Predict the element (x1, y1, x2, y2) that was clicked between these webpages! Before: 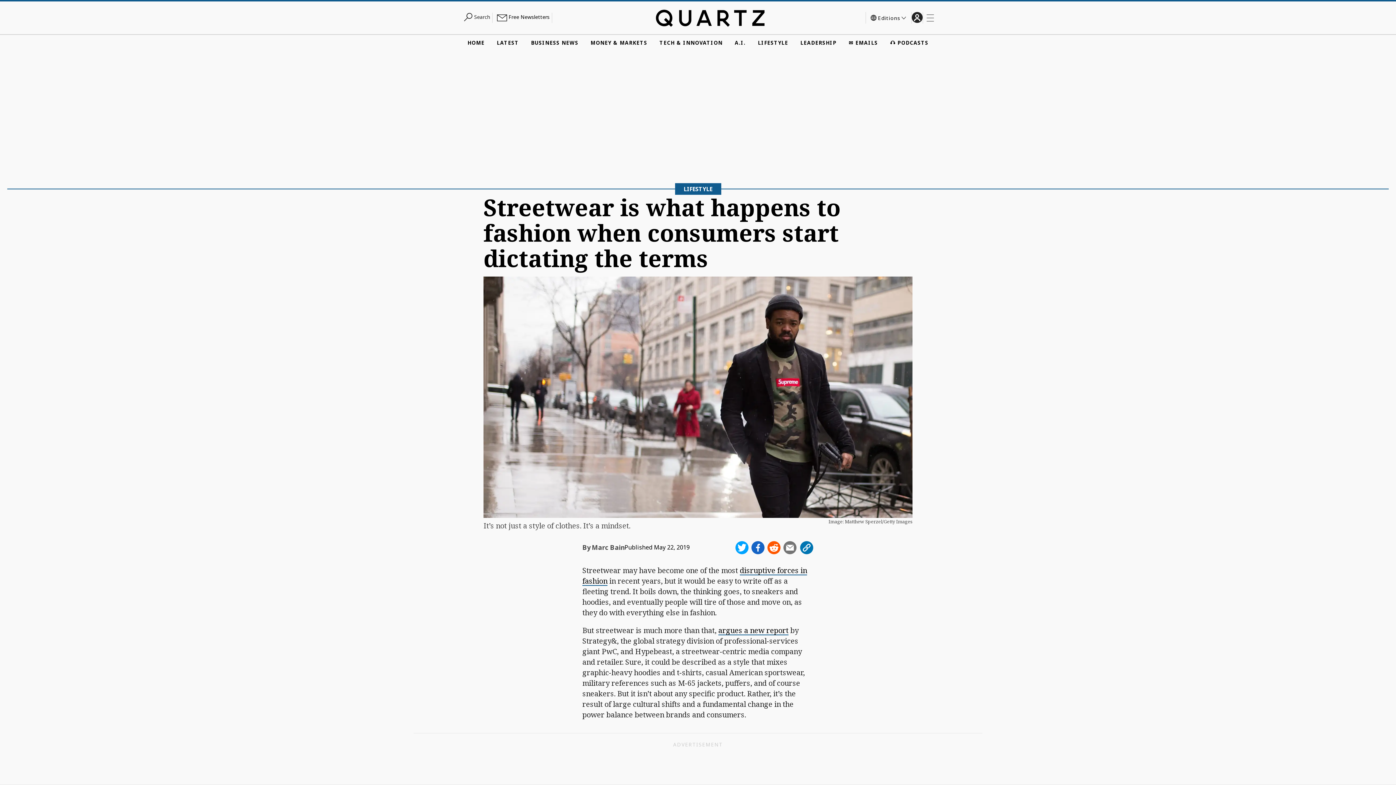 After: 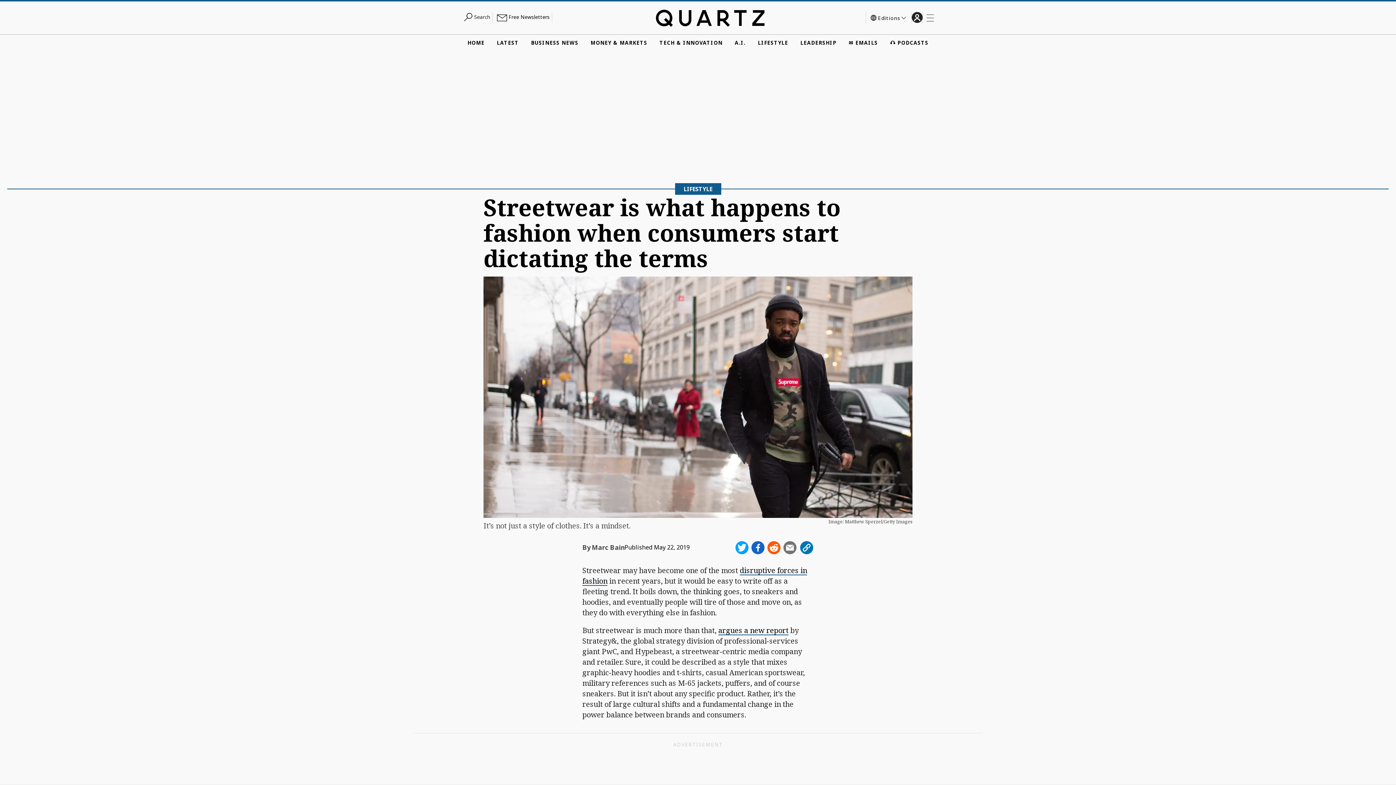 Action: bbox: (799, 541, 813, 554)